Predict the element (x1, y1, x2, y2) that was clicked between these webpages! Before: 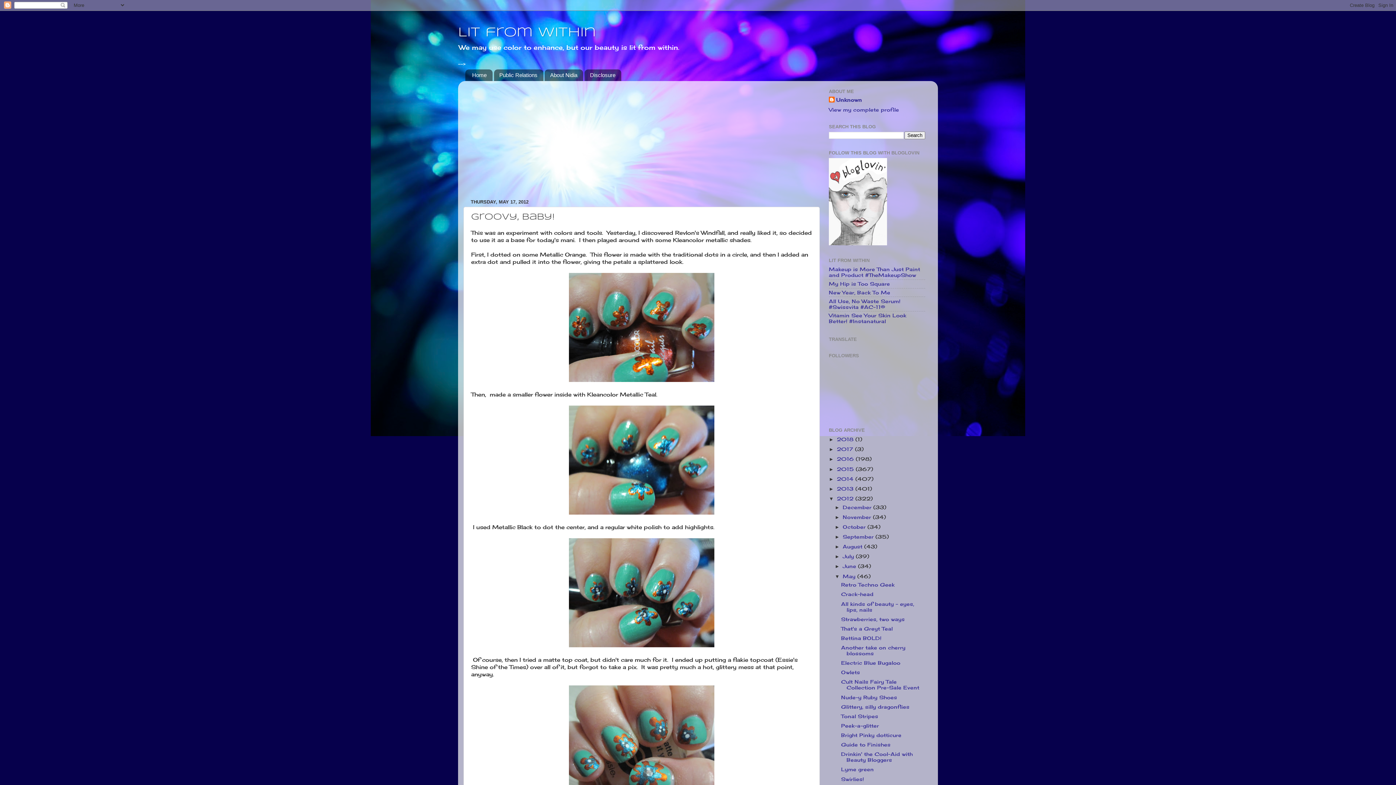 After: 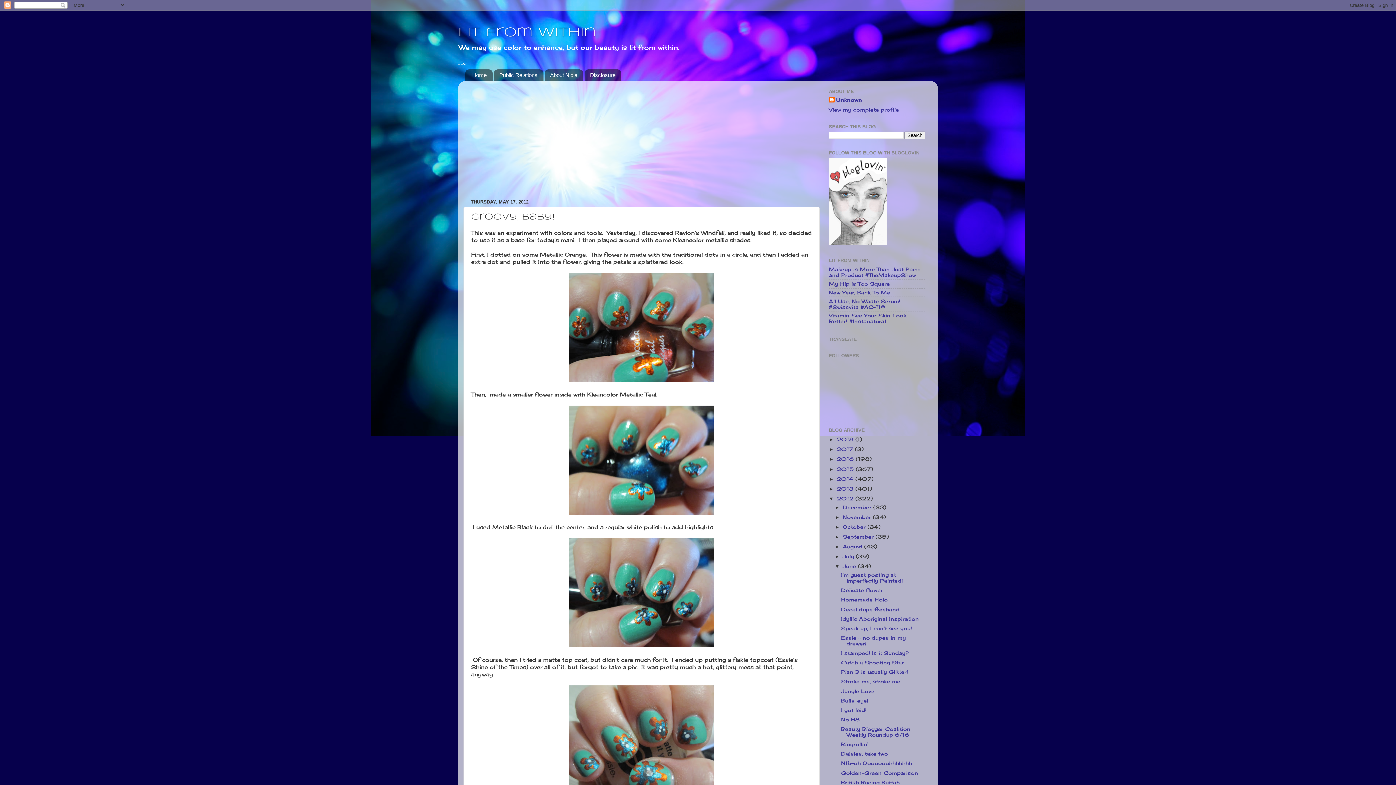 Action: label: ►   bbox: (834, 564, 842, 569)